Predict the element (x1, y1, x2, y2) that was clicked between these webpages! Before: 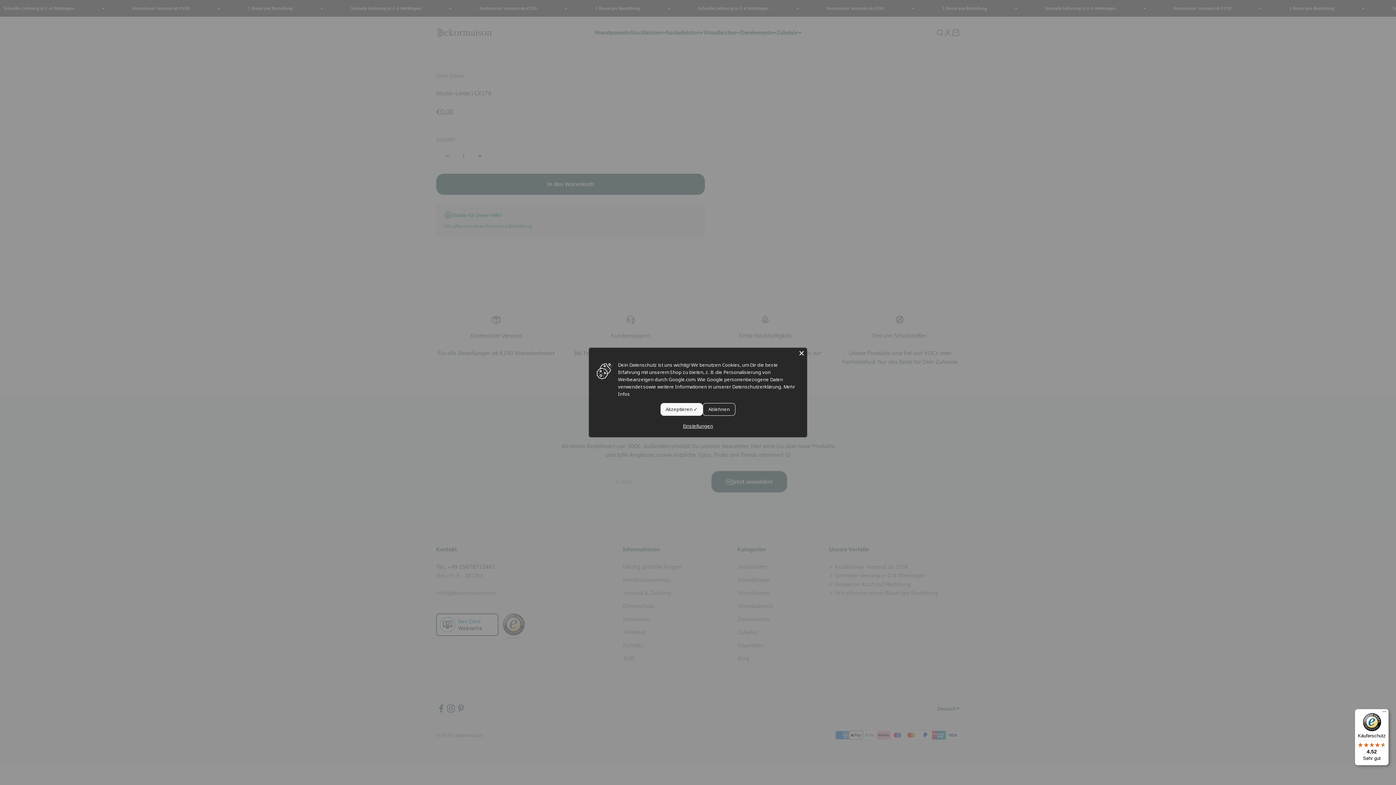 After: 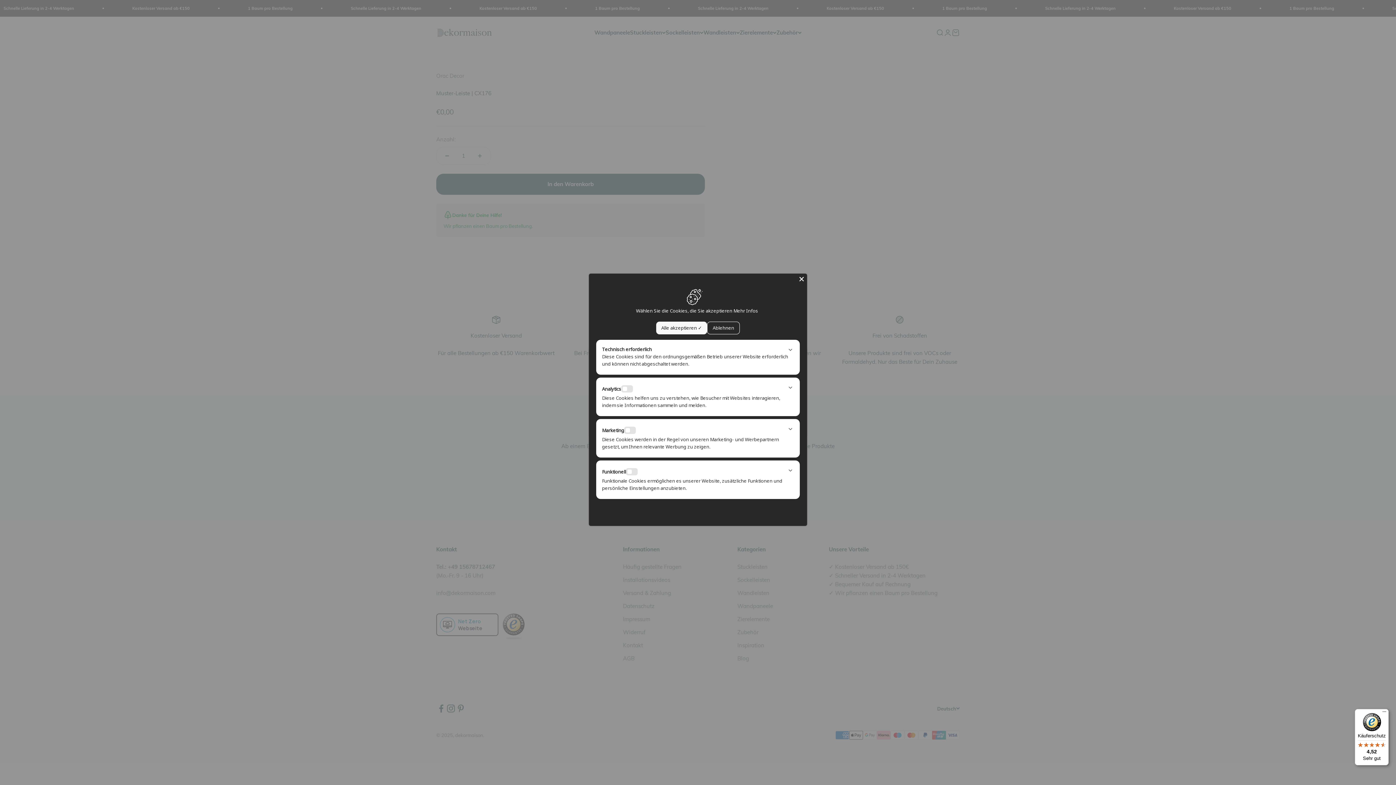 Action: bbox: (683, 421, 713, 430) label: Preferences